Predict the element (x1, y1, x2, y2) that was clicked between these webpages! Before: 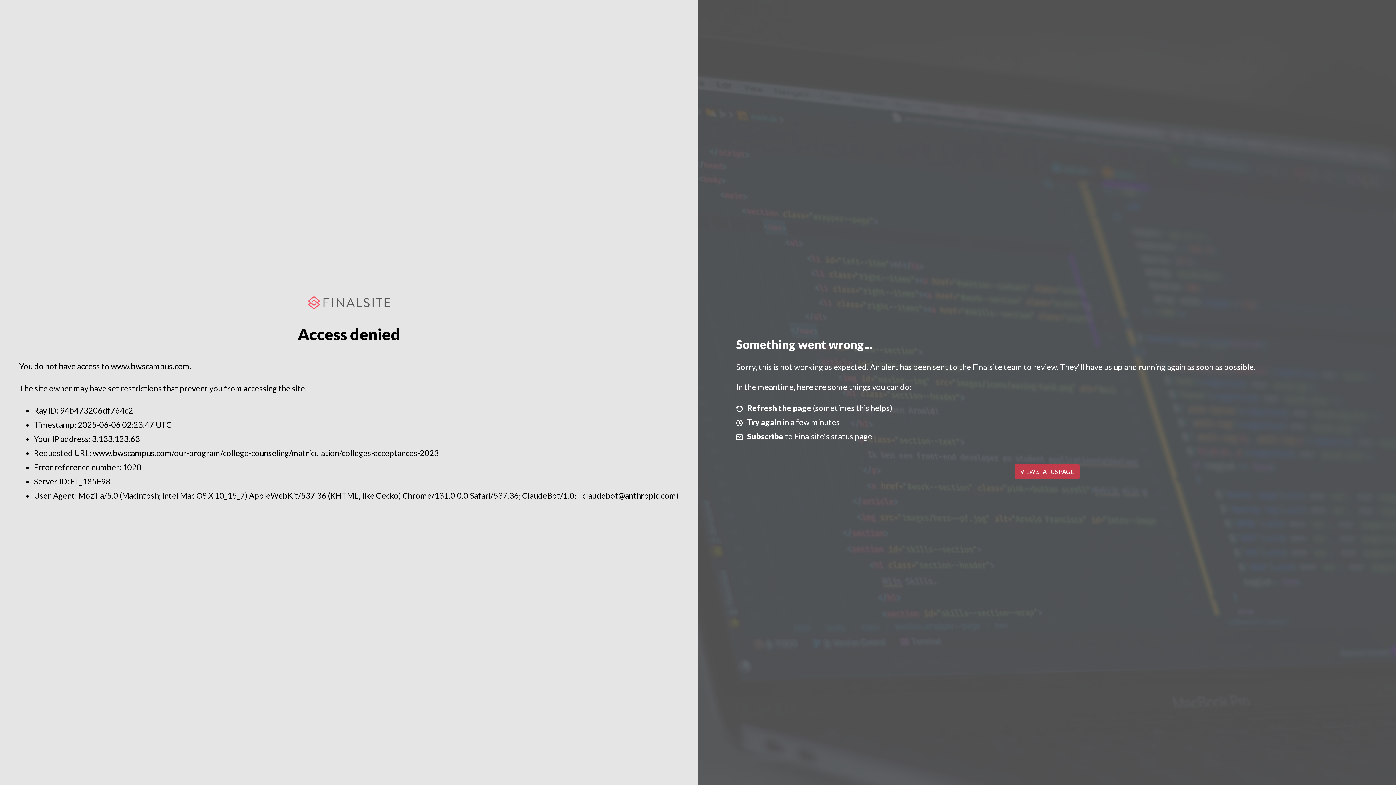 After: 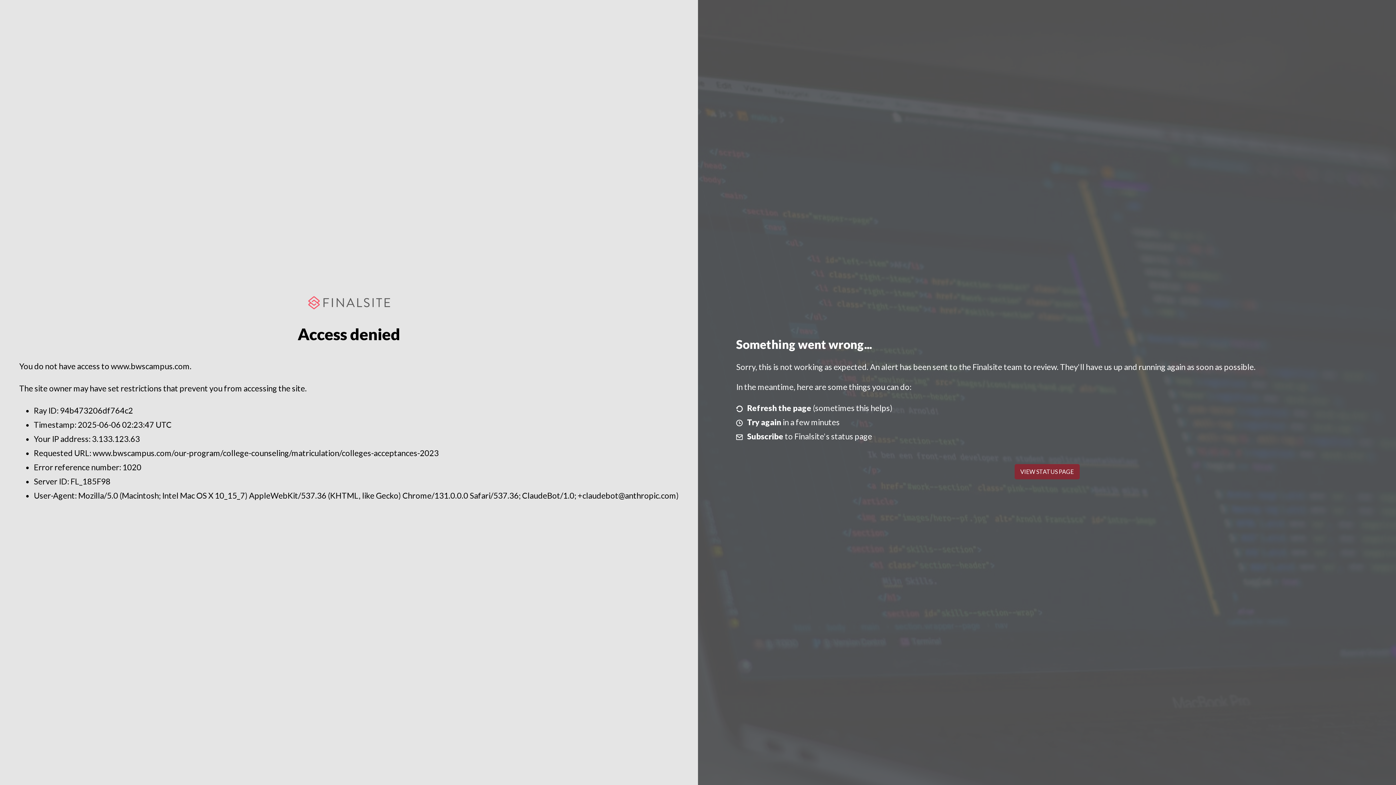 Action: bbox: (1014, 464, 1079, 479) label: VIEW STATUS PAGE